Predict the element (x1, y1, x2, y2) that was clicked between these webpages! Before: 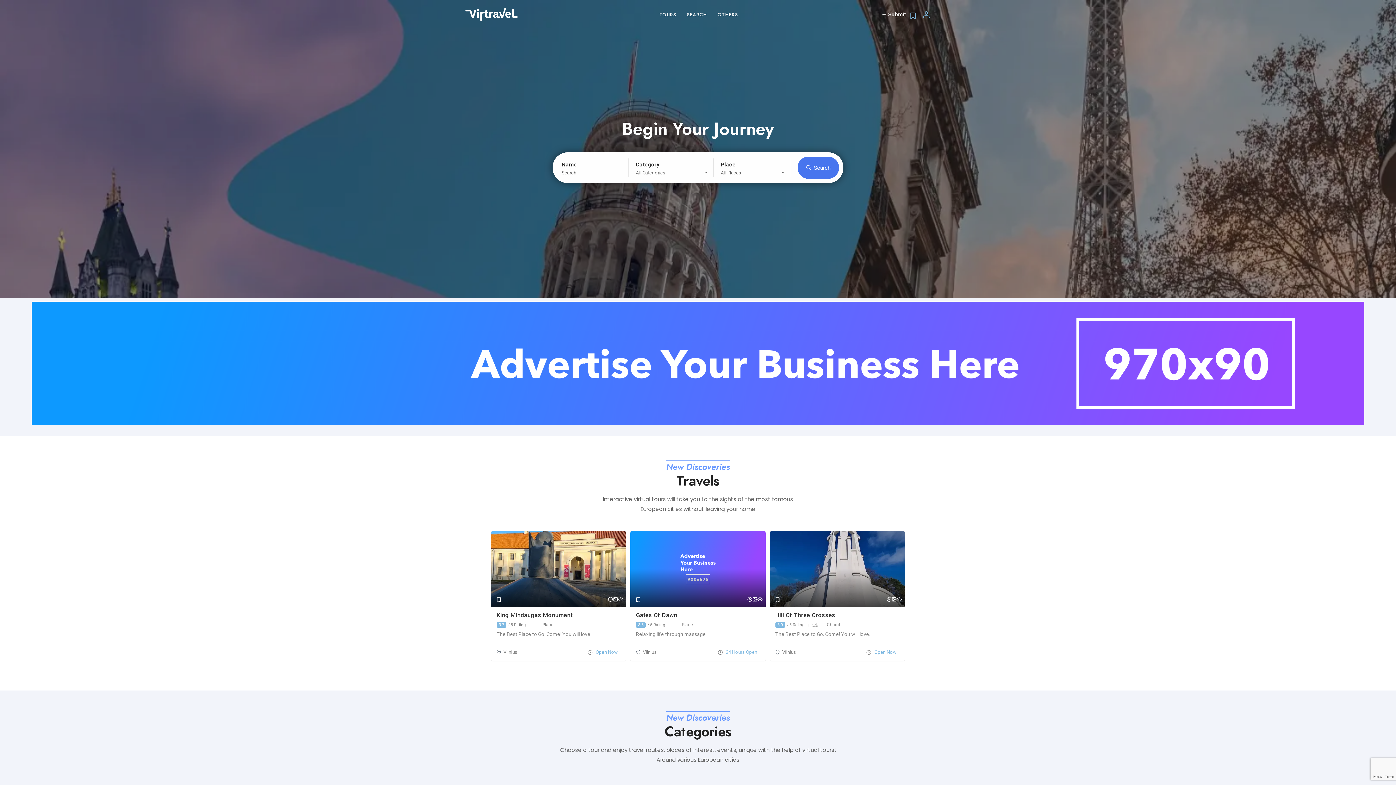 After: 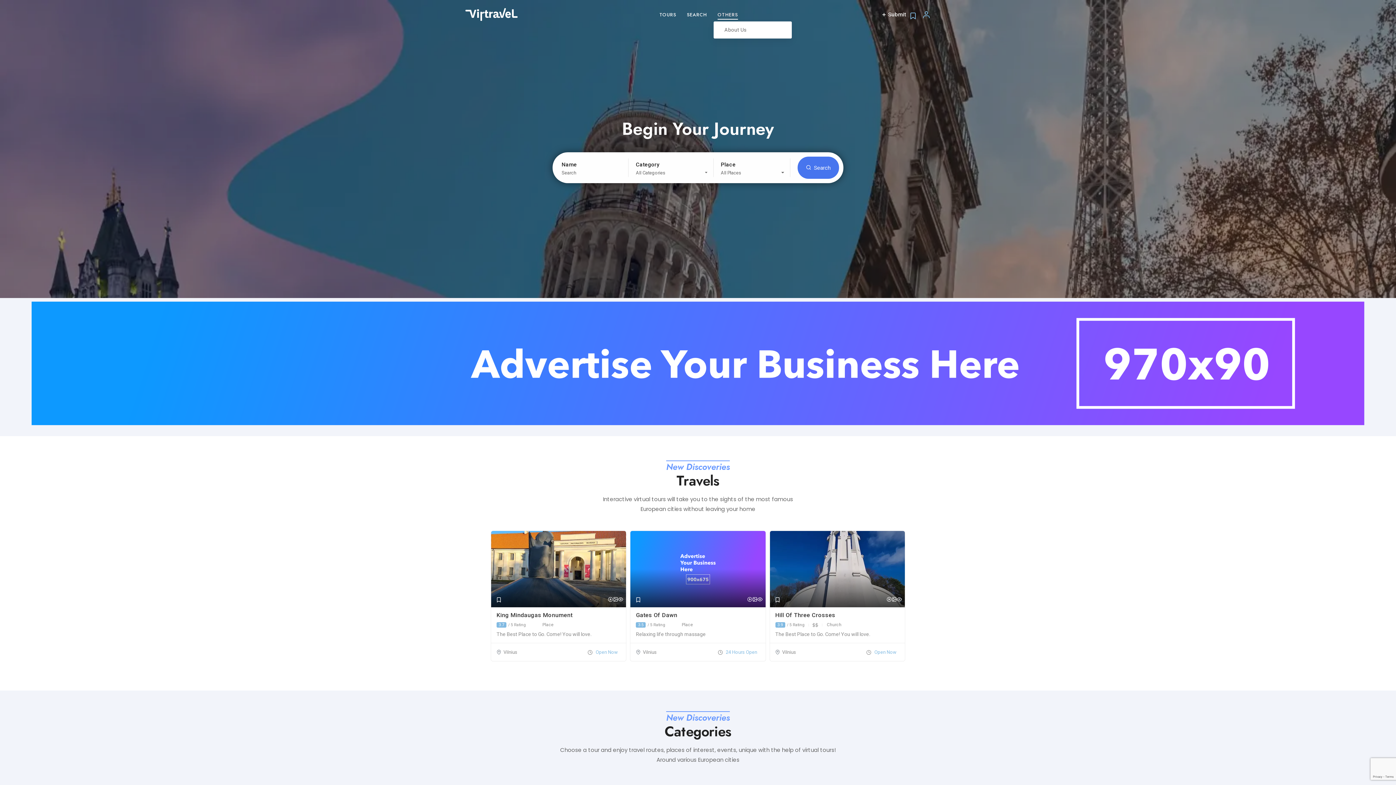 Action: label: OTHERS bbox: (717, 8, 738, 21)